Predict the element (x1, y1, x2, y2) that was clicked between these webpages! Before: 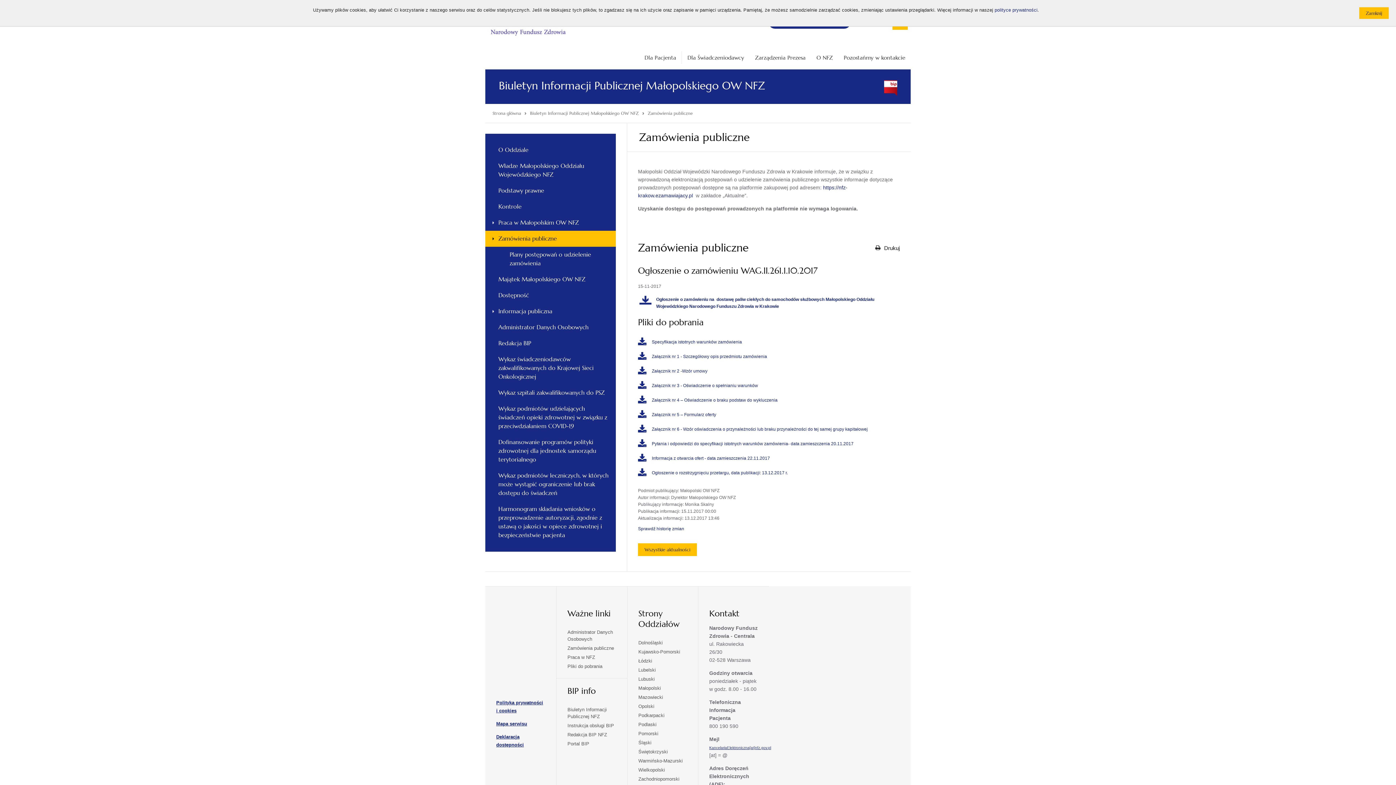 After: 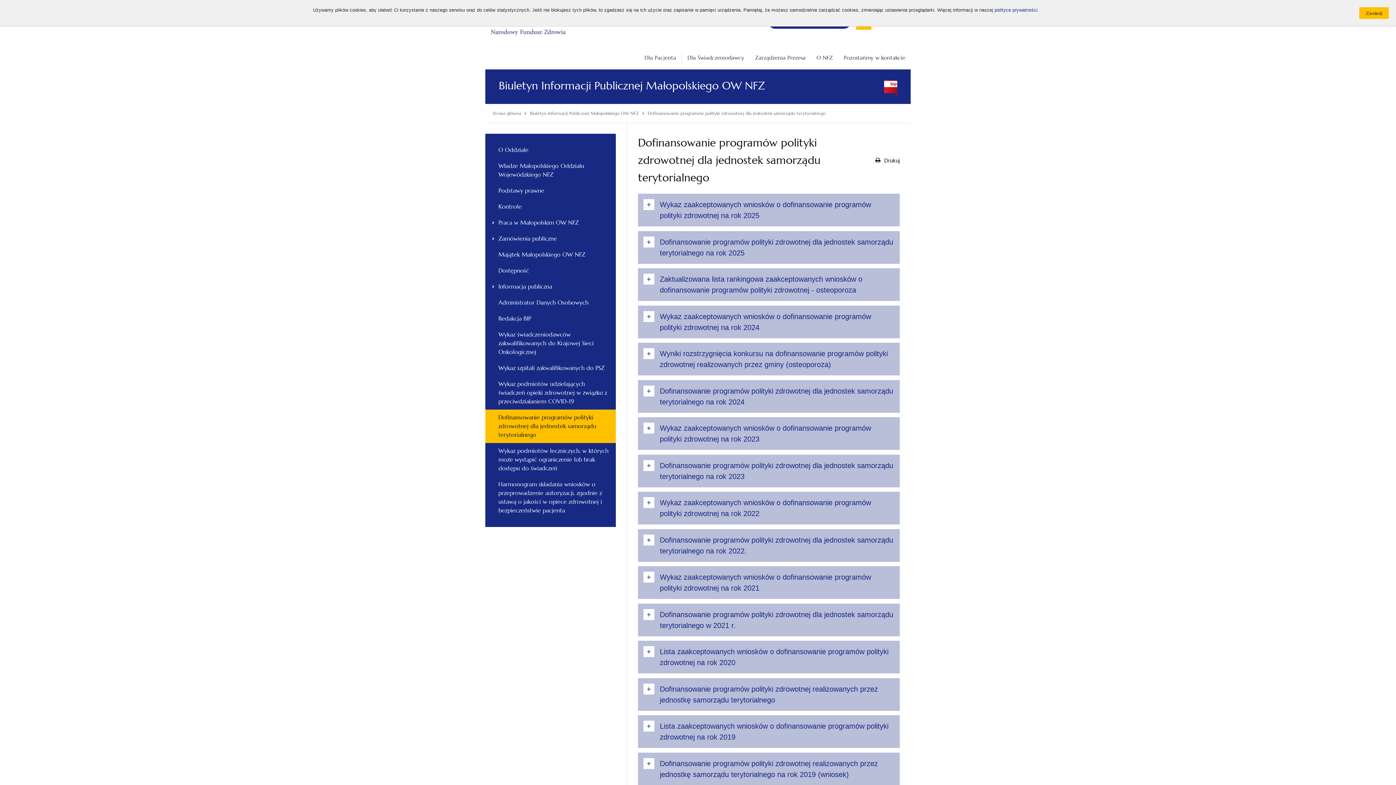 Action: label: Dofinansowanie programów polityki zdrowotnej dla jednostek samorządu terytorialnego bbox: (485, 434, 616, 468)